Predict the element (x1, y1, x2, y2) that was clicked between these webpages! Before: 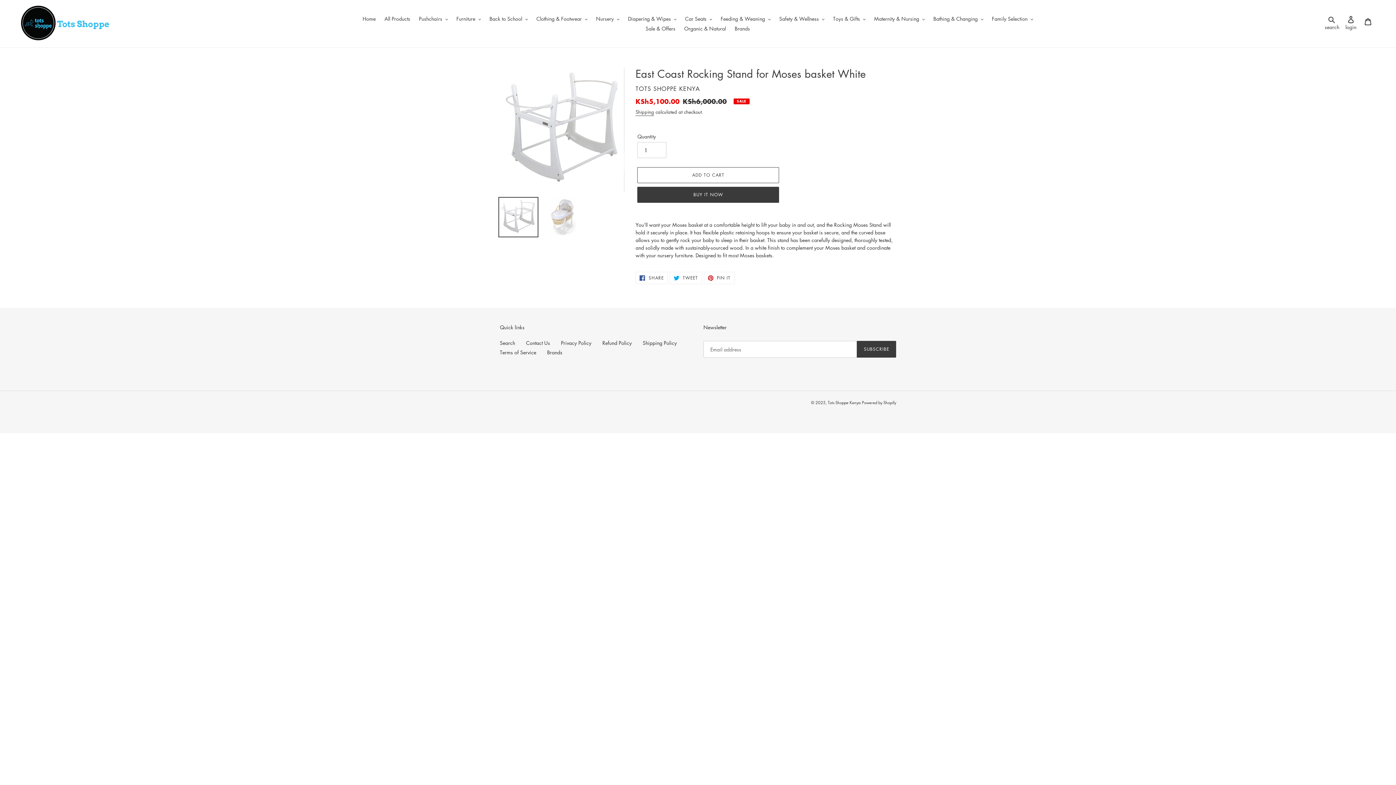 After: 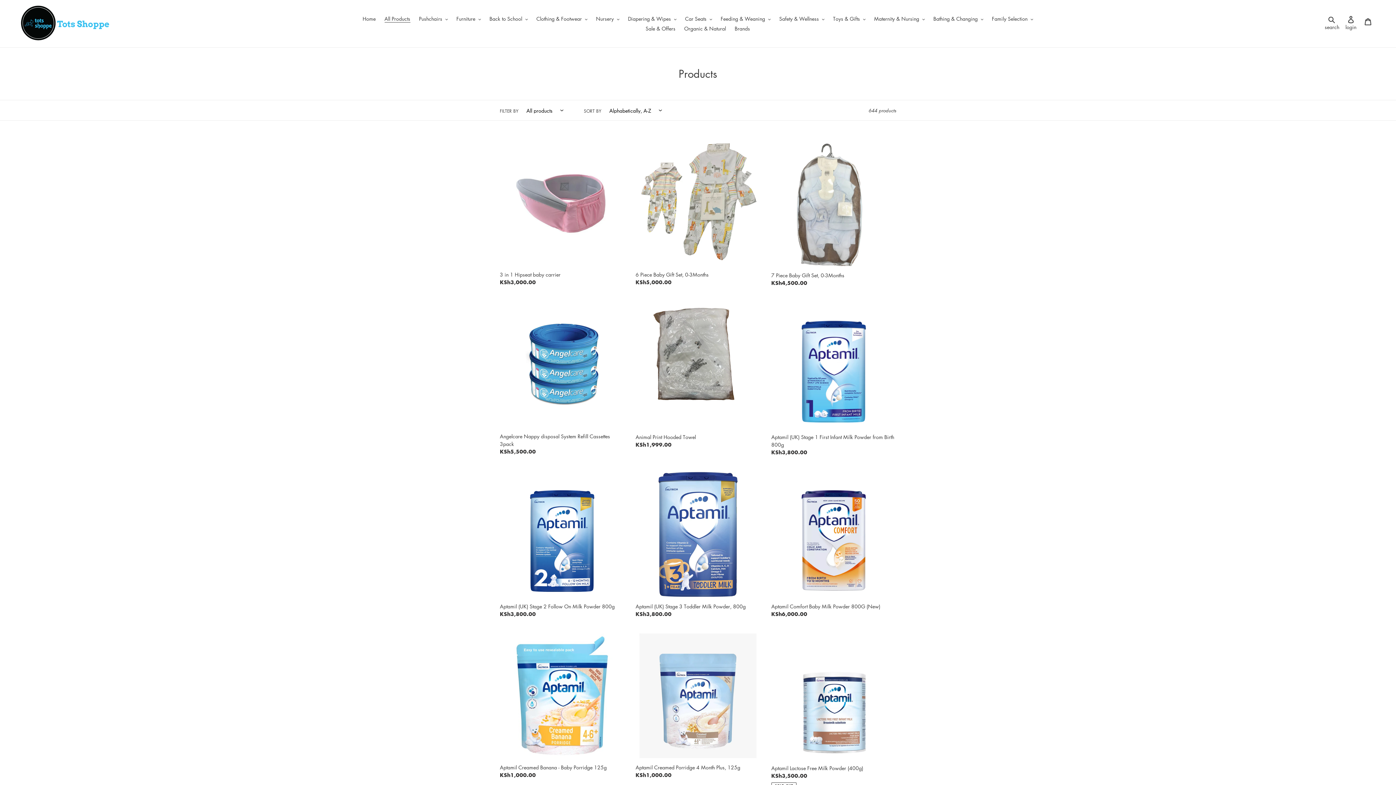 Action: label: All Products bbox: (380, 13, 414, 23)